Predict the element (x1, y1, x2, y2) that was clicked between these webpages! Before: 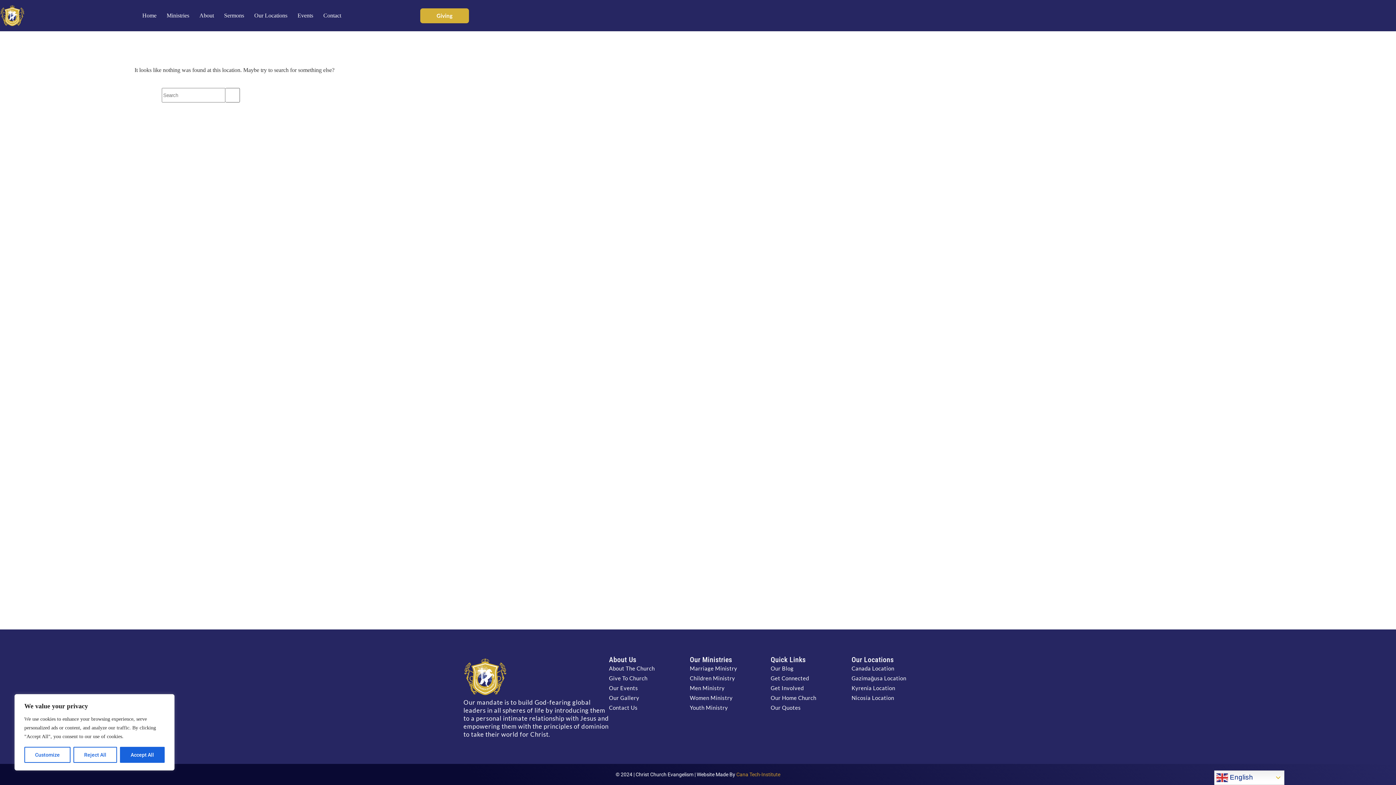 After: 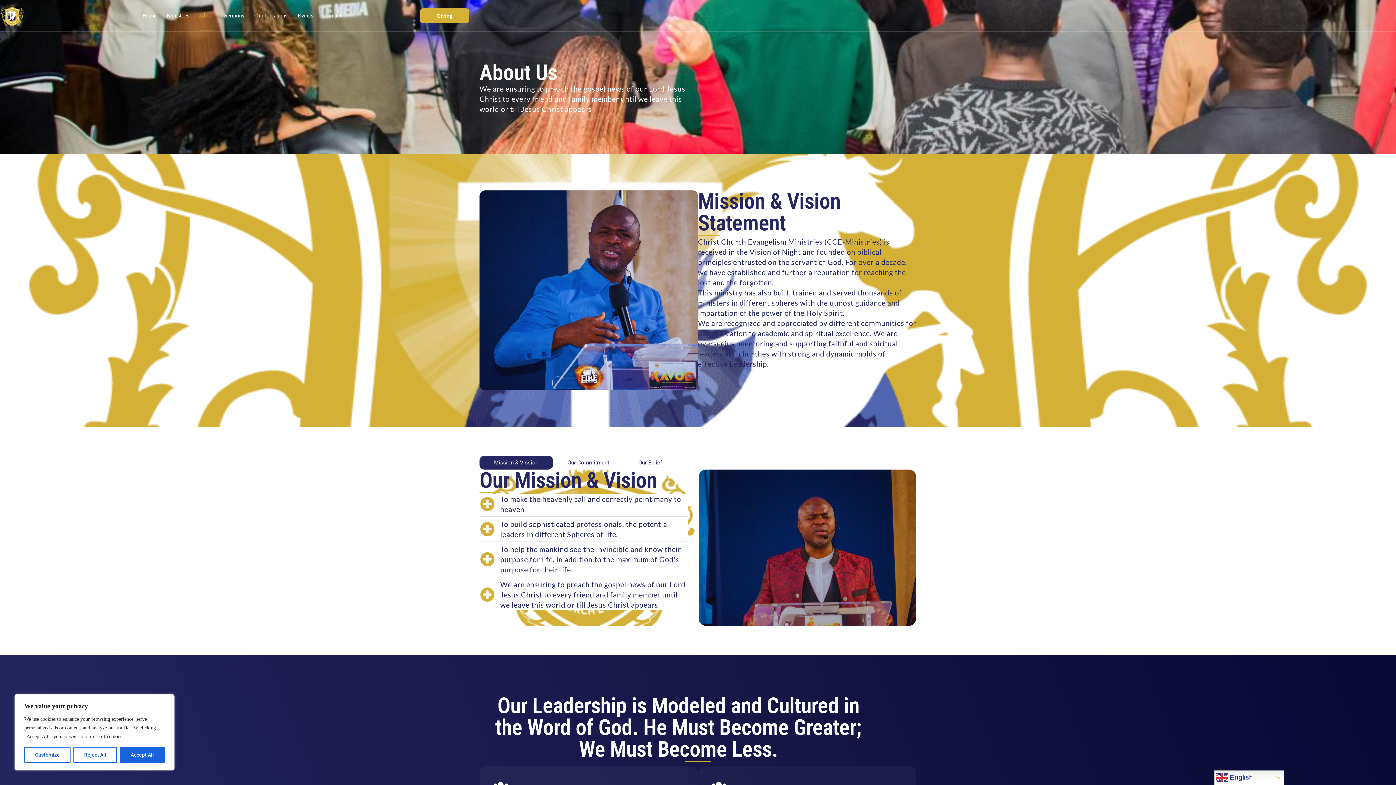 Action: label: About bbox: (194, 0, 219, 31)